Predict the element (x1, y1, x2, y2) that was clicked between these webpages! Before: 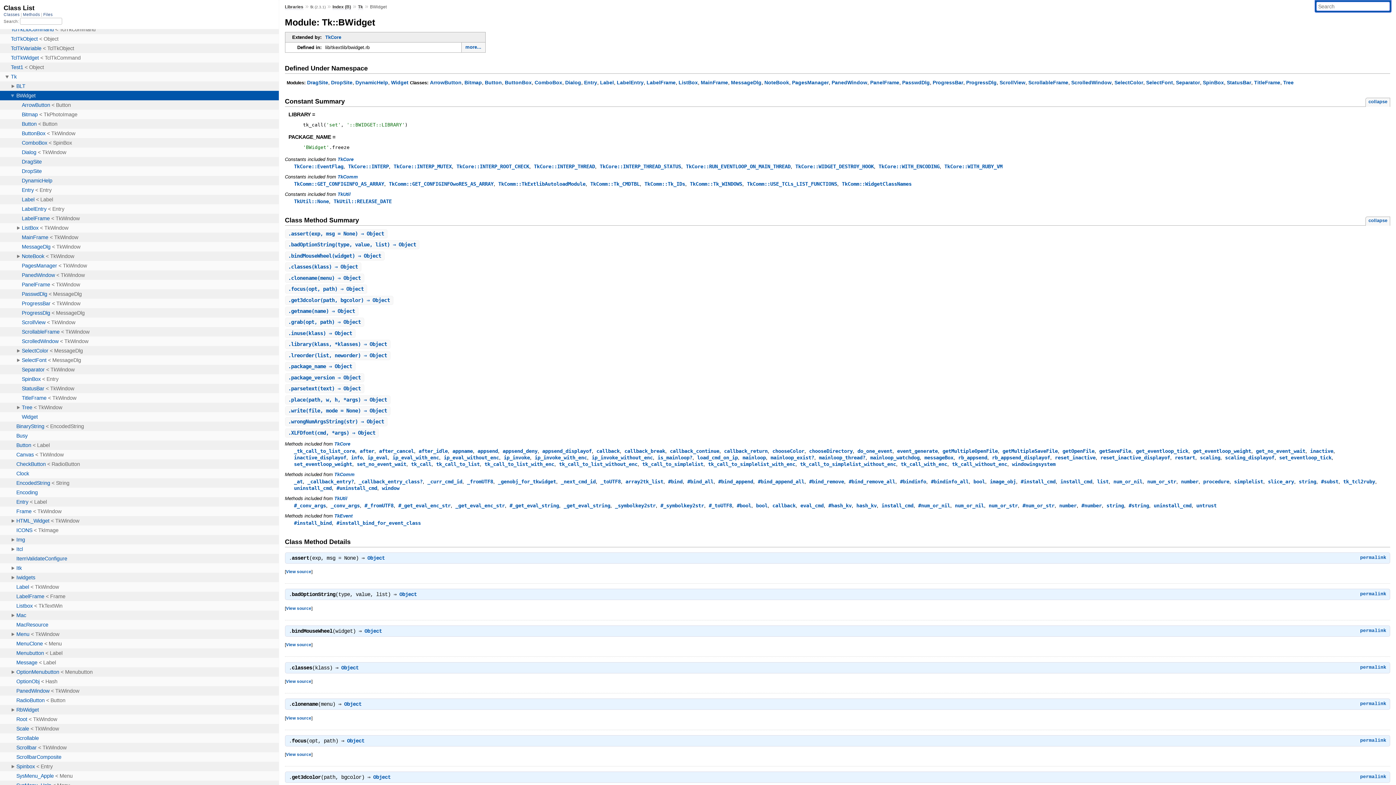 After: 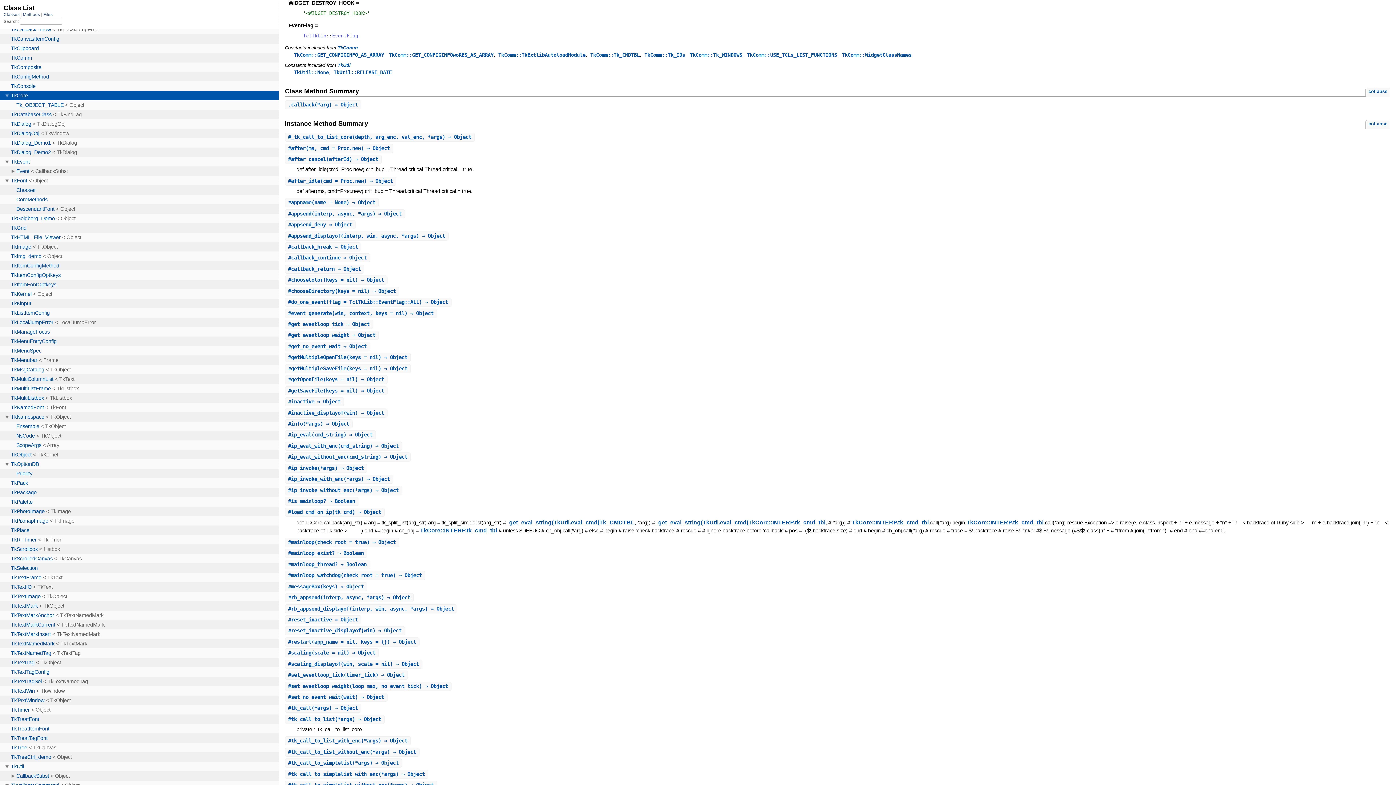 Action: bbox: (795, 163, 874, 169) label: TkCore::WIDGET_DESTROY_HOOK